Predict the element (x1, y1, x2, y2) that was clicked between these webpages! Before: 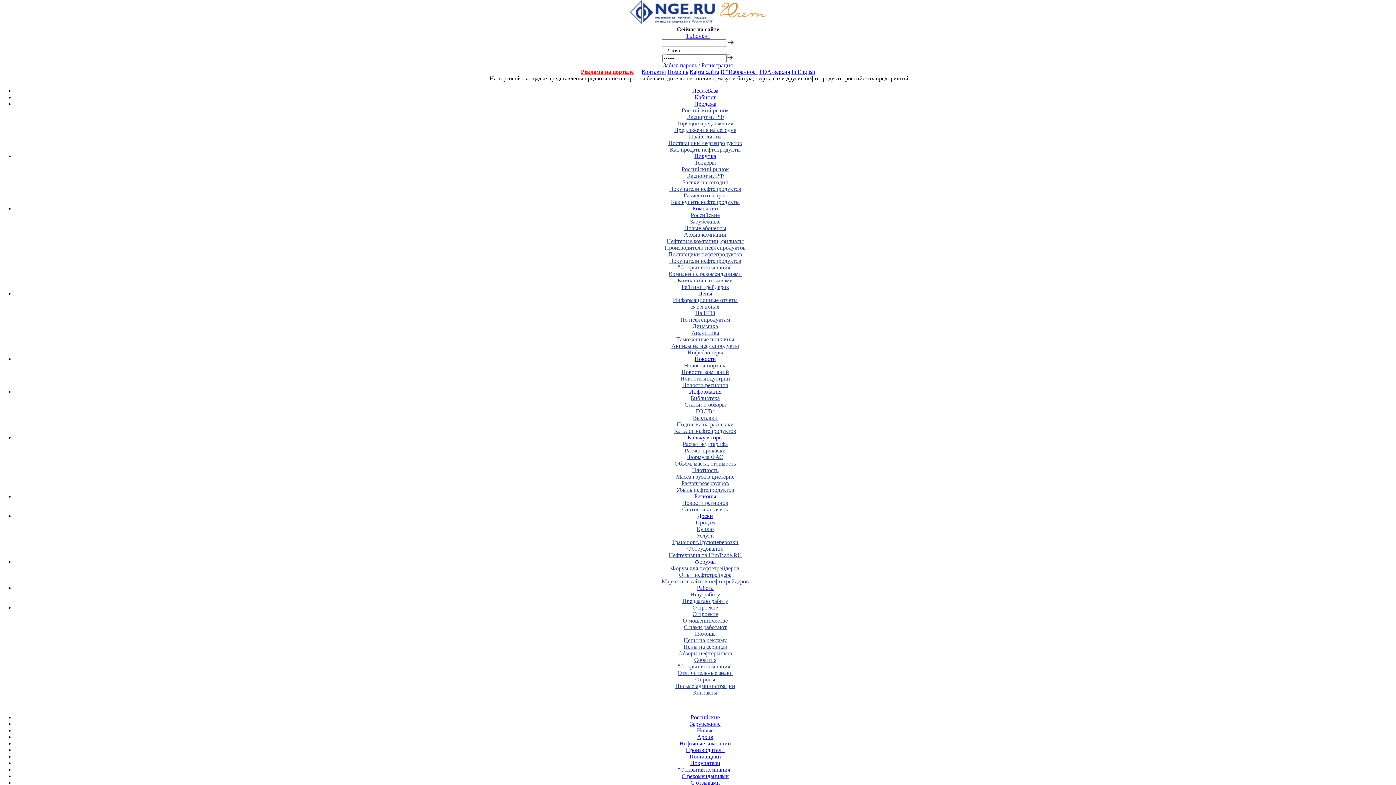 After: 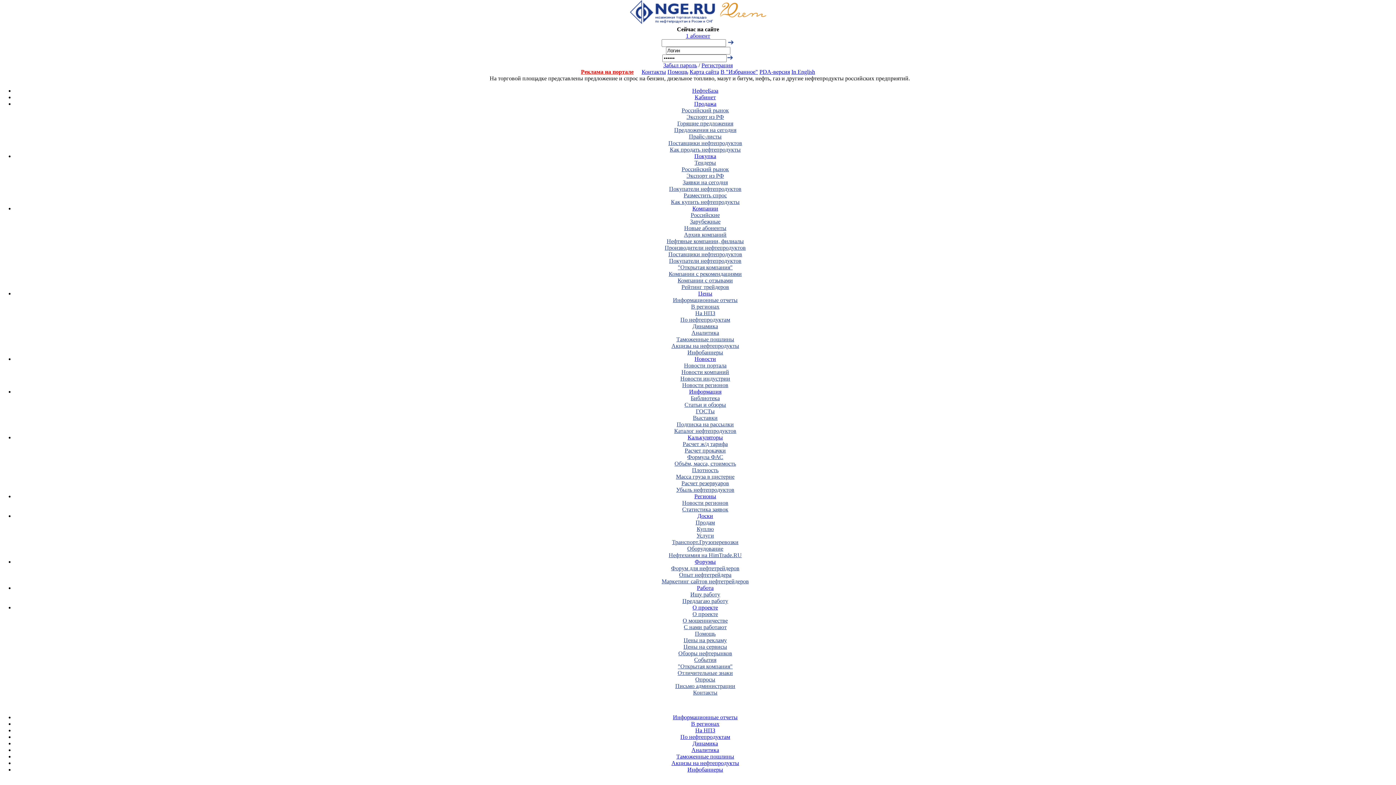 Action: label: Статистика заявок bbox: (682, 506, 728, 512)